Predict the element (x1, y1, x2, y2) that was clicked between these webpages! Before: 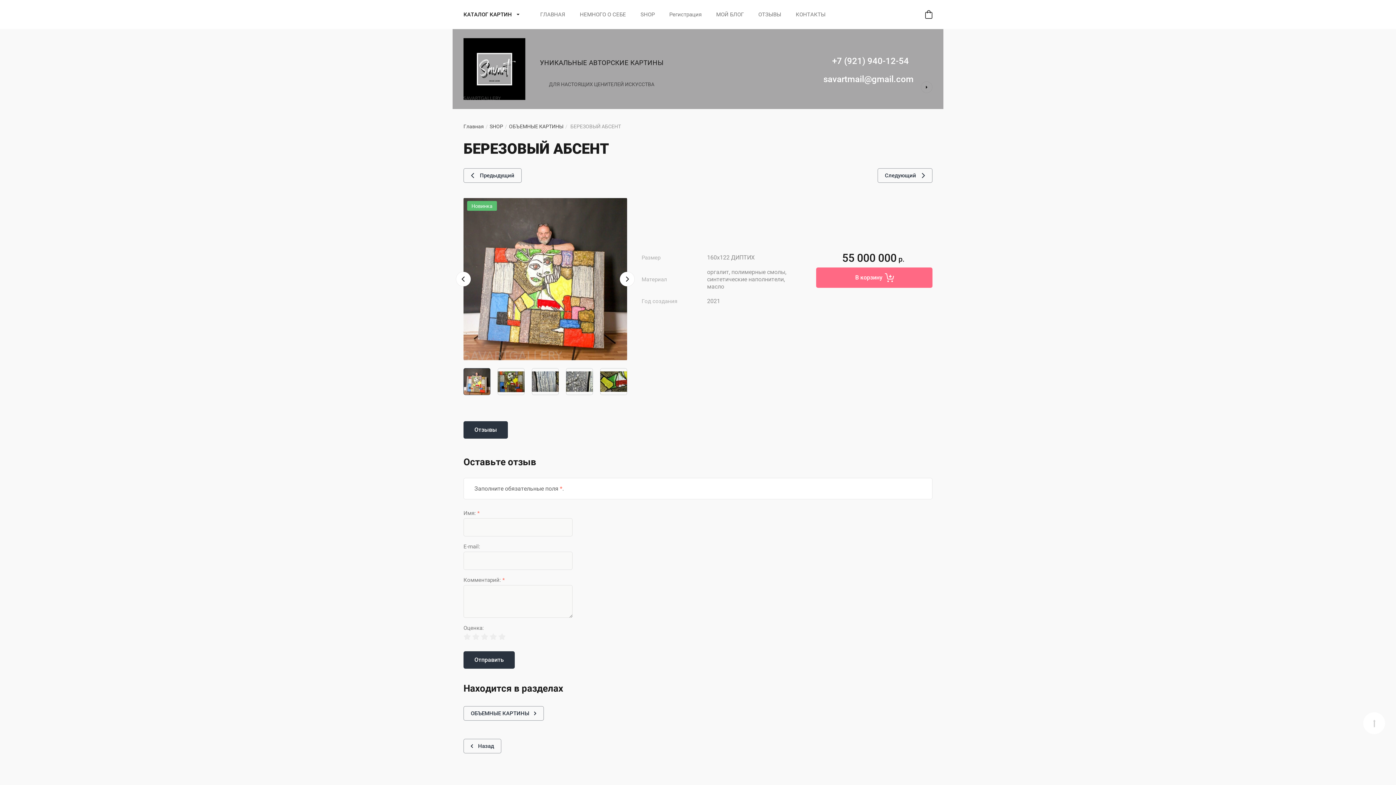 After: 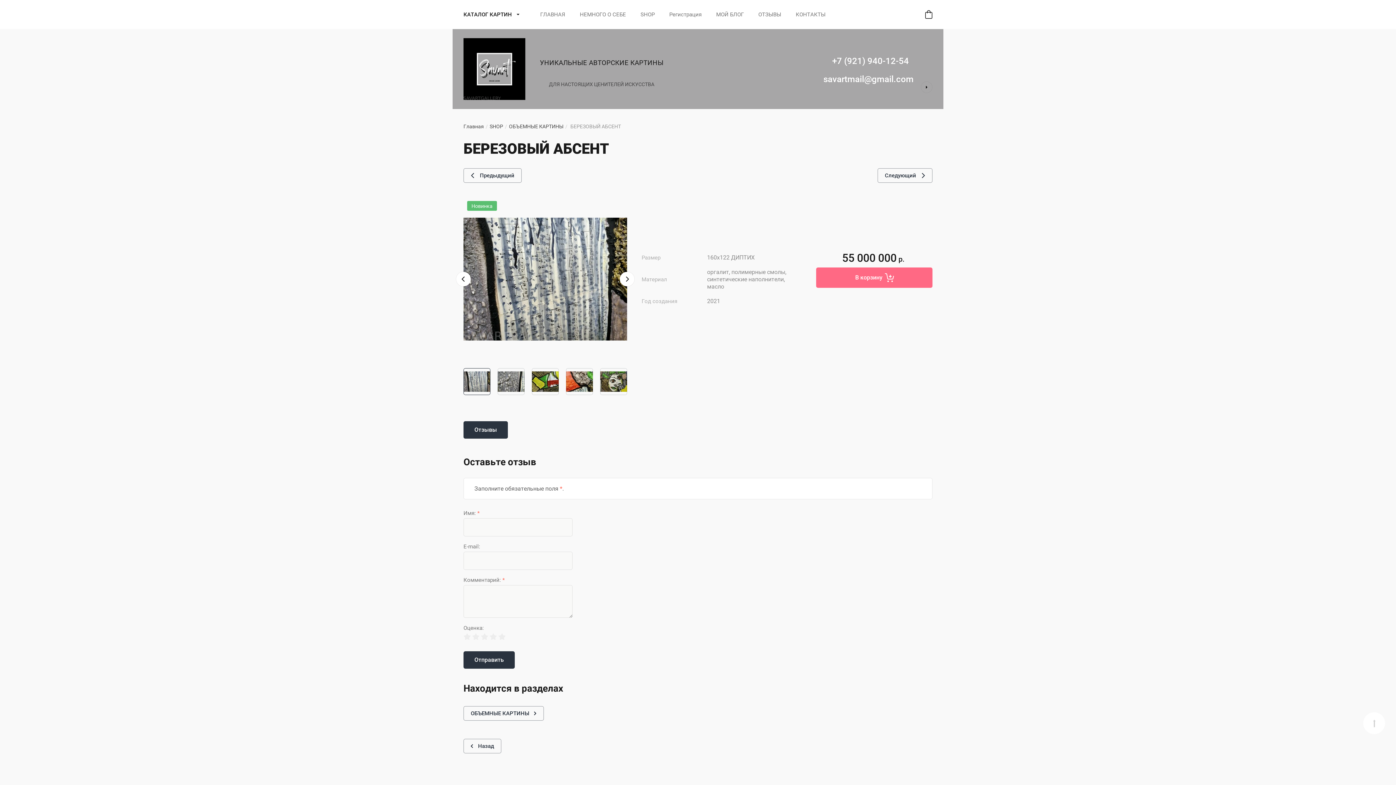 Action: bbox: (532, 368, 558, 395)